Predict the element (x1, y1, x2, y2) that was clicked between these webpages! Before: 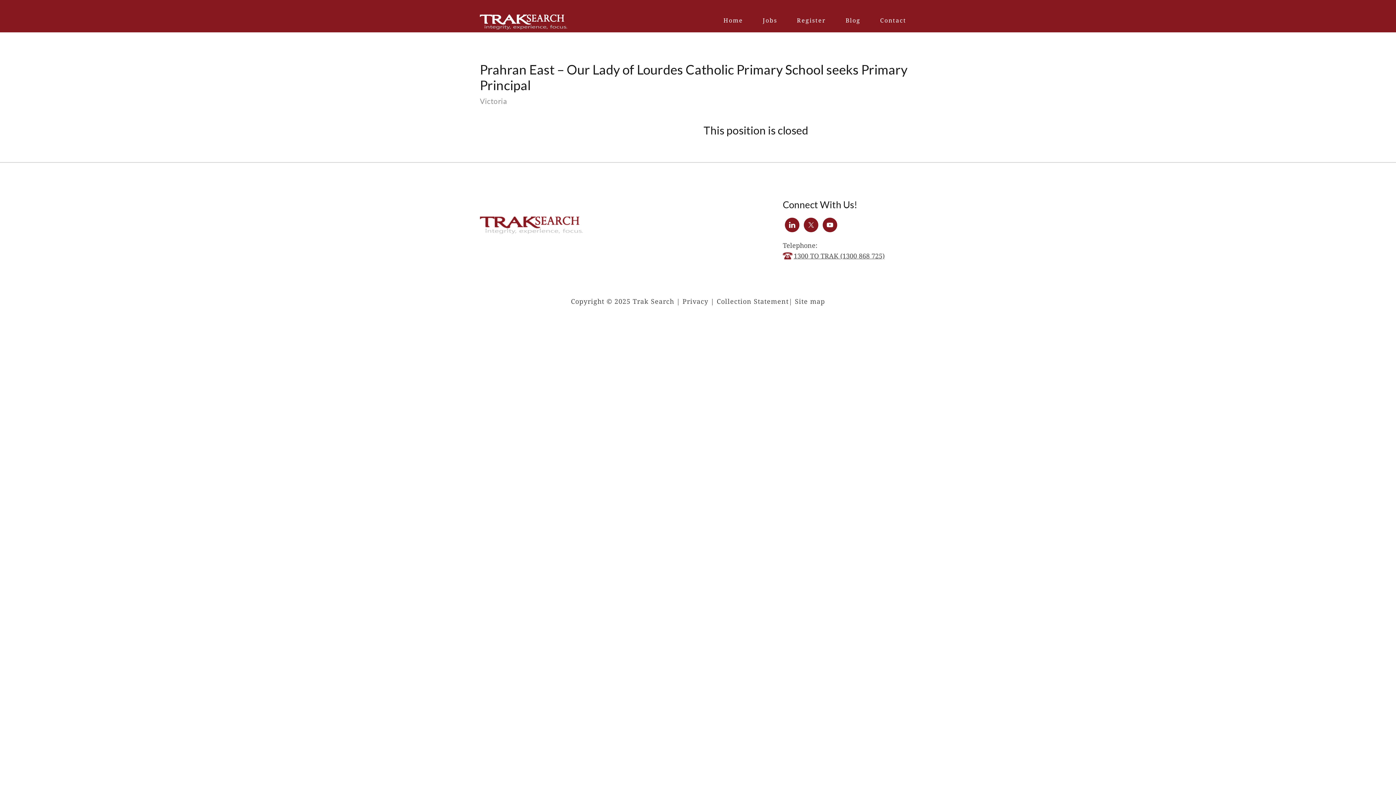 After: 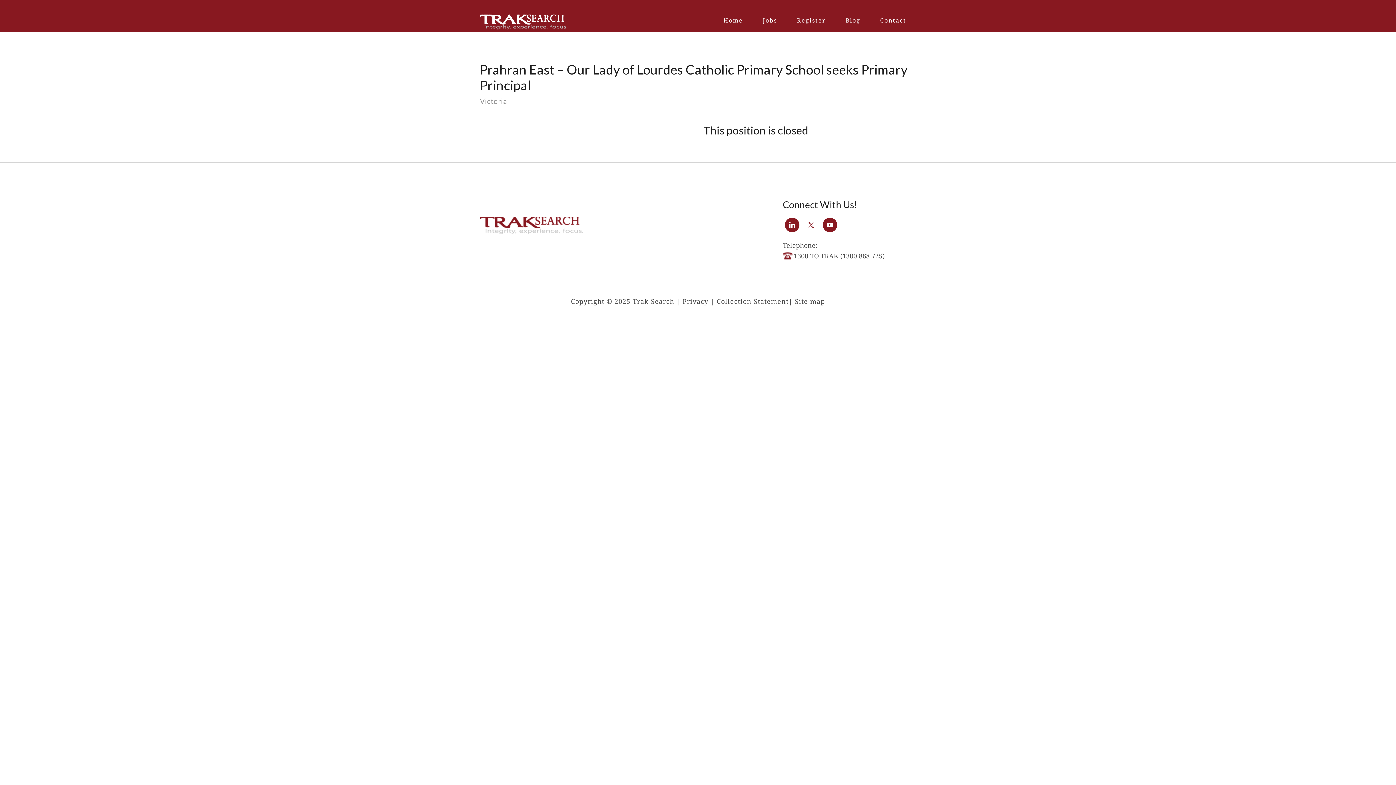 Action: bbox: (804, 217, 818, 232)